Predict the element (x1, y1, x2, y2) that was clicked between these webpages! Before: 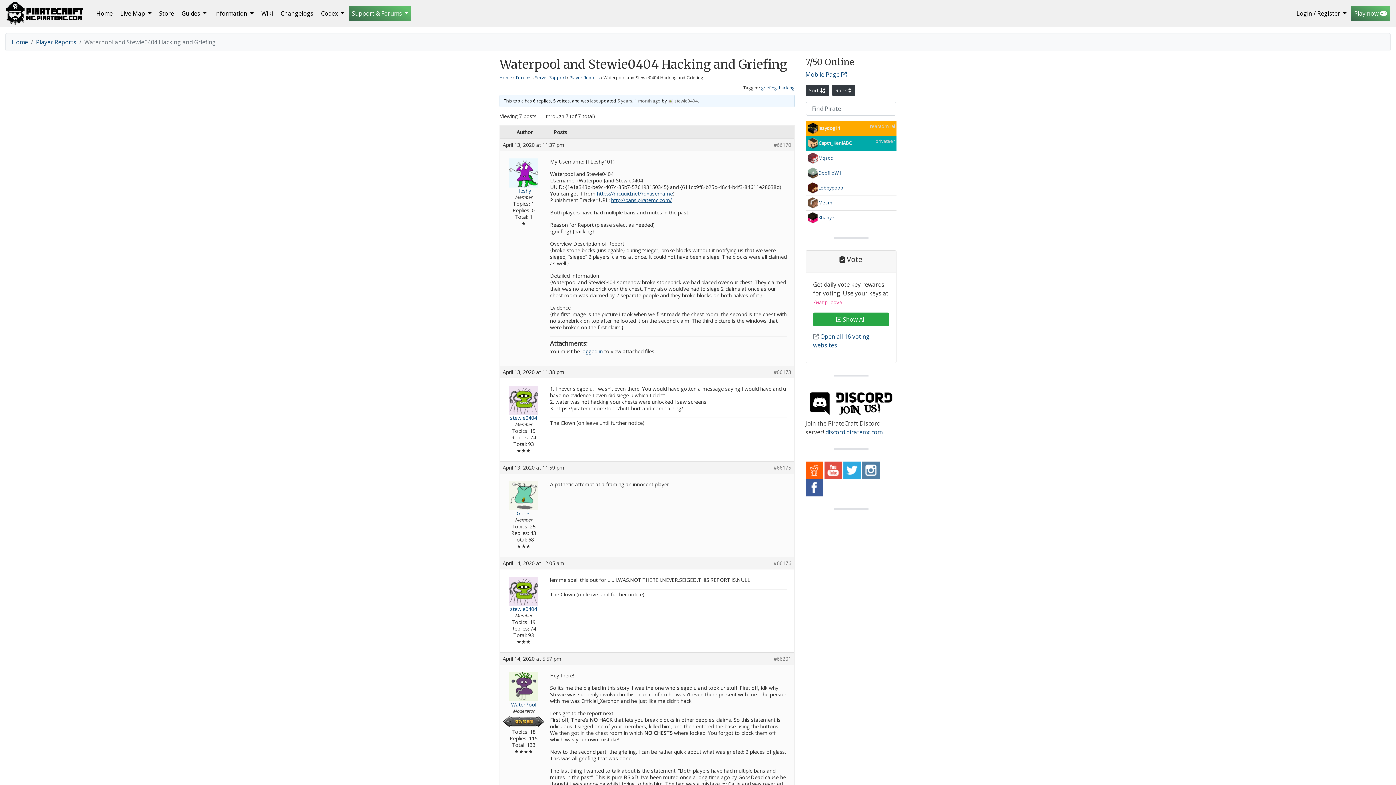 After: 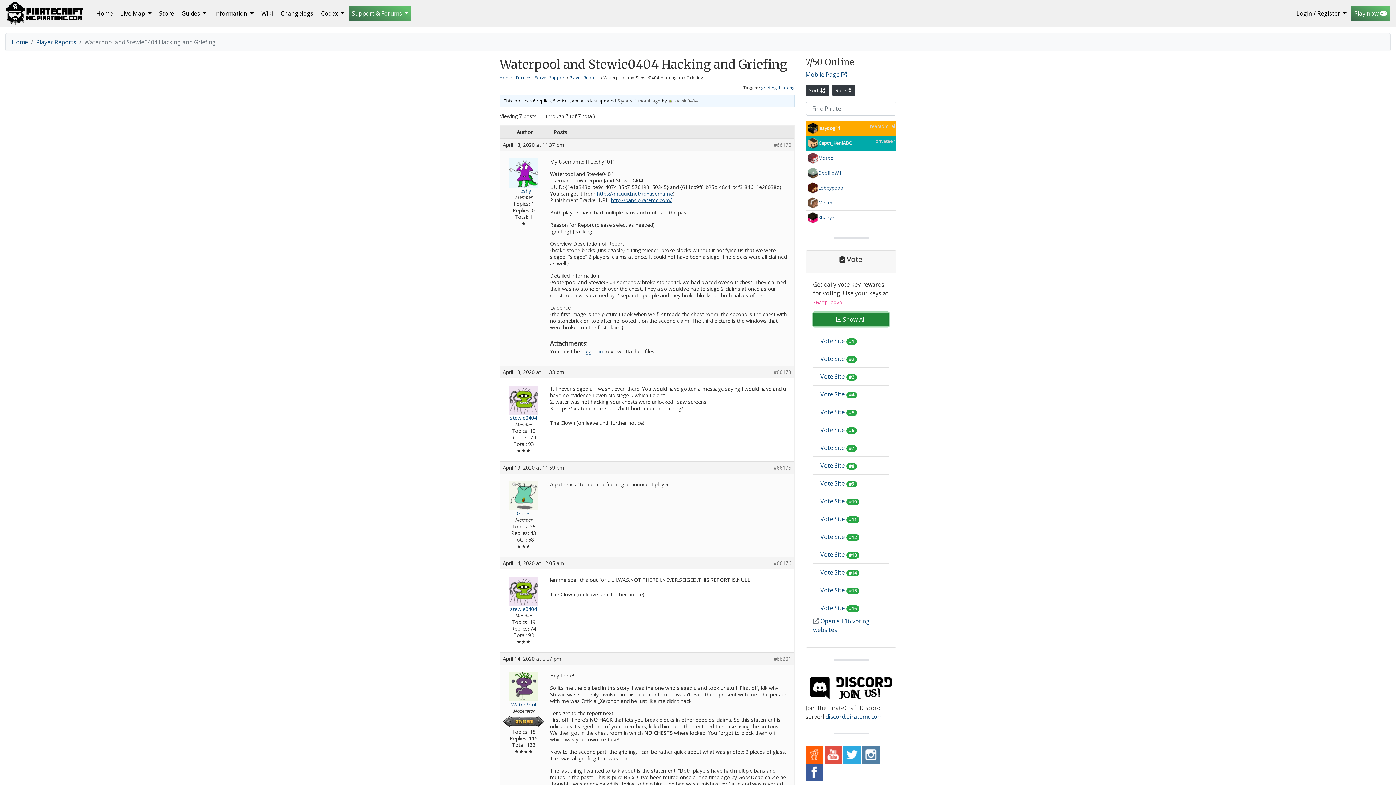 Action: label:  Show All bbox: (813, 312, 889, 326)